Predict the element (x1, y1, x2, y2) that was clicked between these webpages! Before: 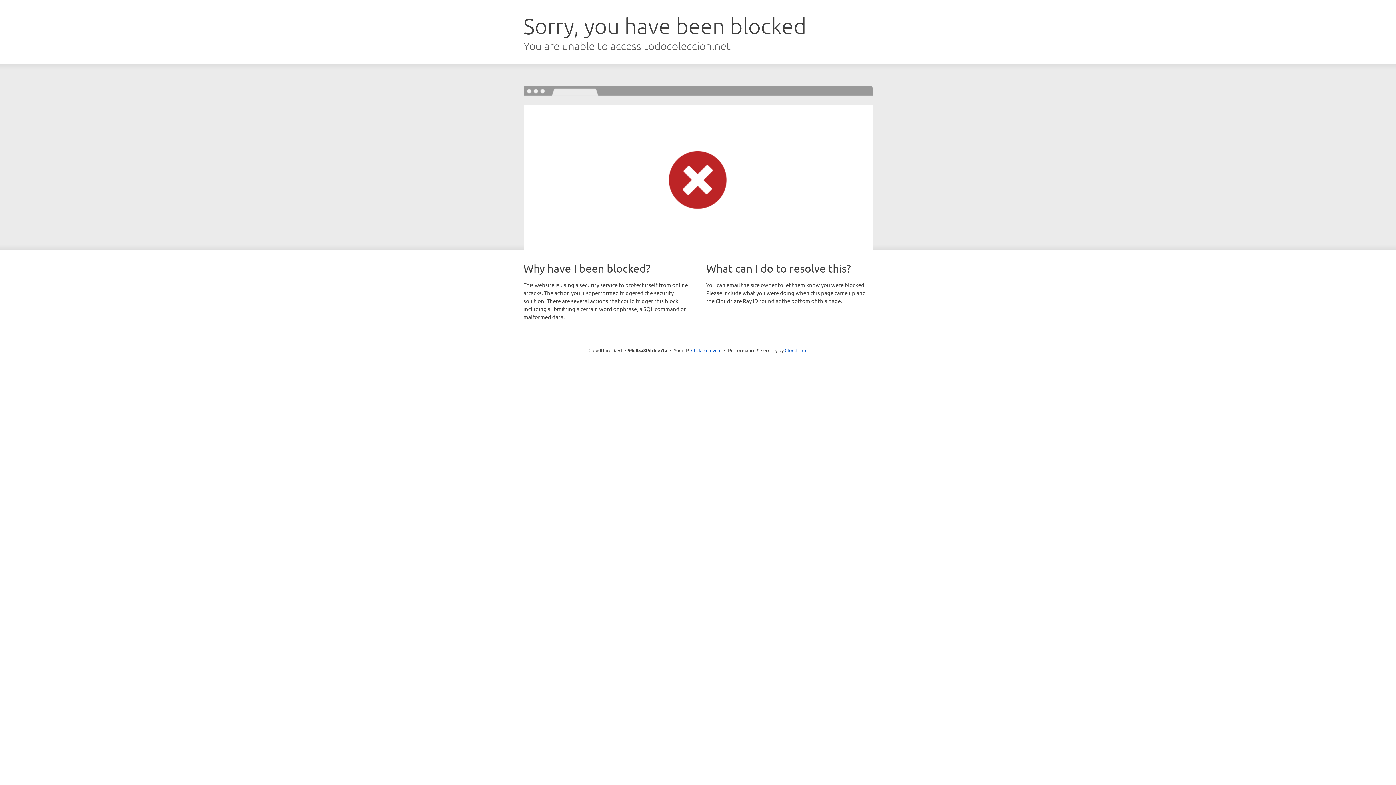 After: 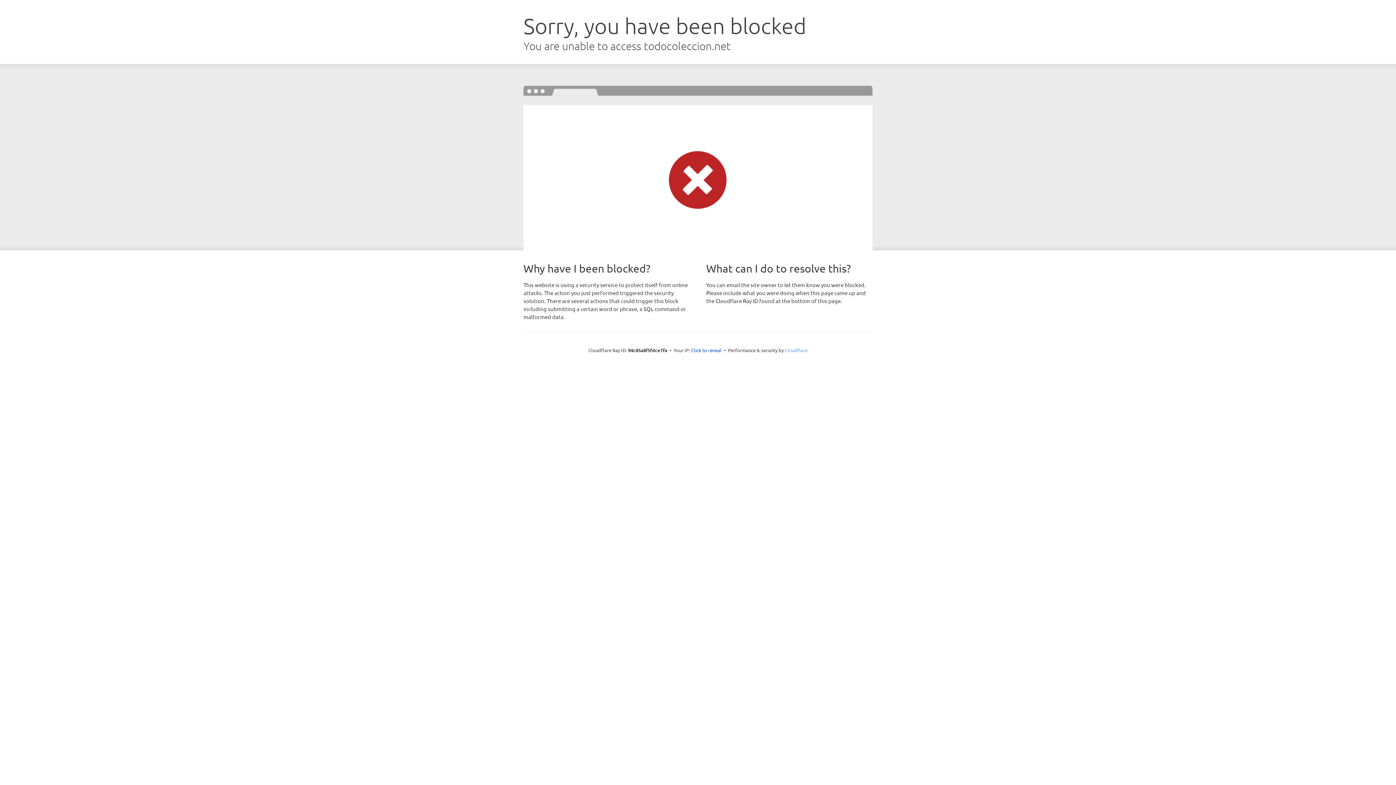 Action: label: Cloudflare bbox: (784, 347, 807, 353)